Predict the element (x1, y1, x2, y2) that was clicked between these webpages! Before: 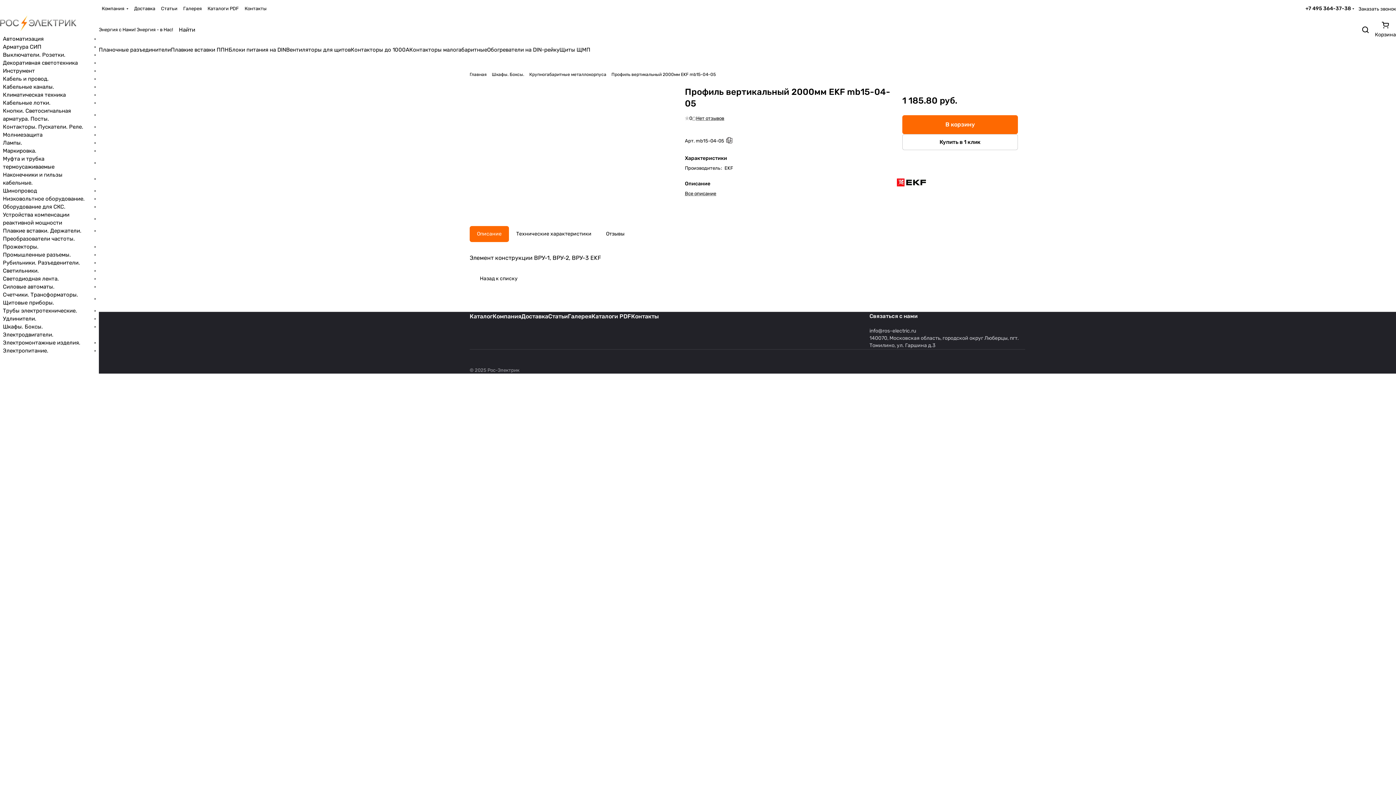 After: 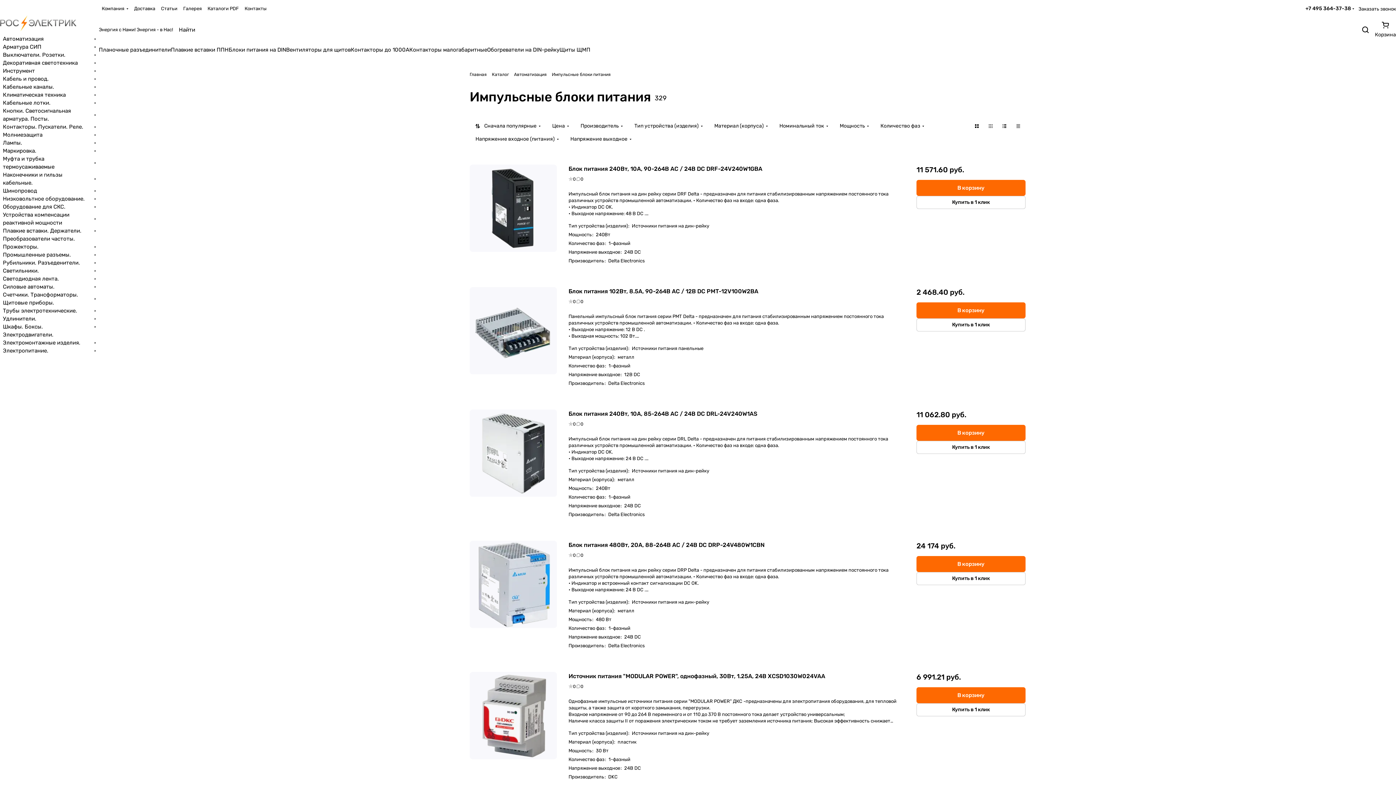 Action: bbox: (228, 45, 286, 53) label: Блоки питания на DIN